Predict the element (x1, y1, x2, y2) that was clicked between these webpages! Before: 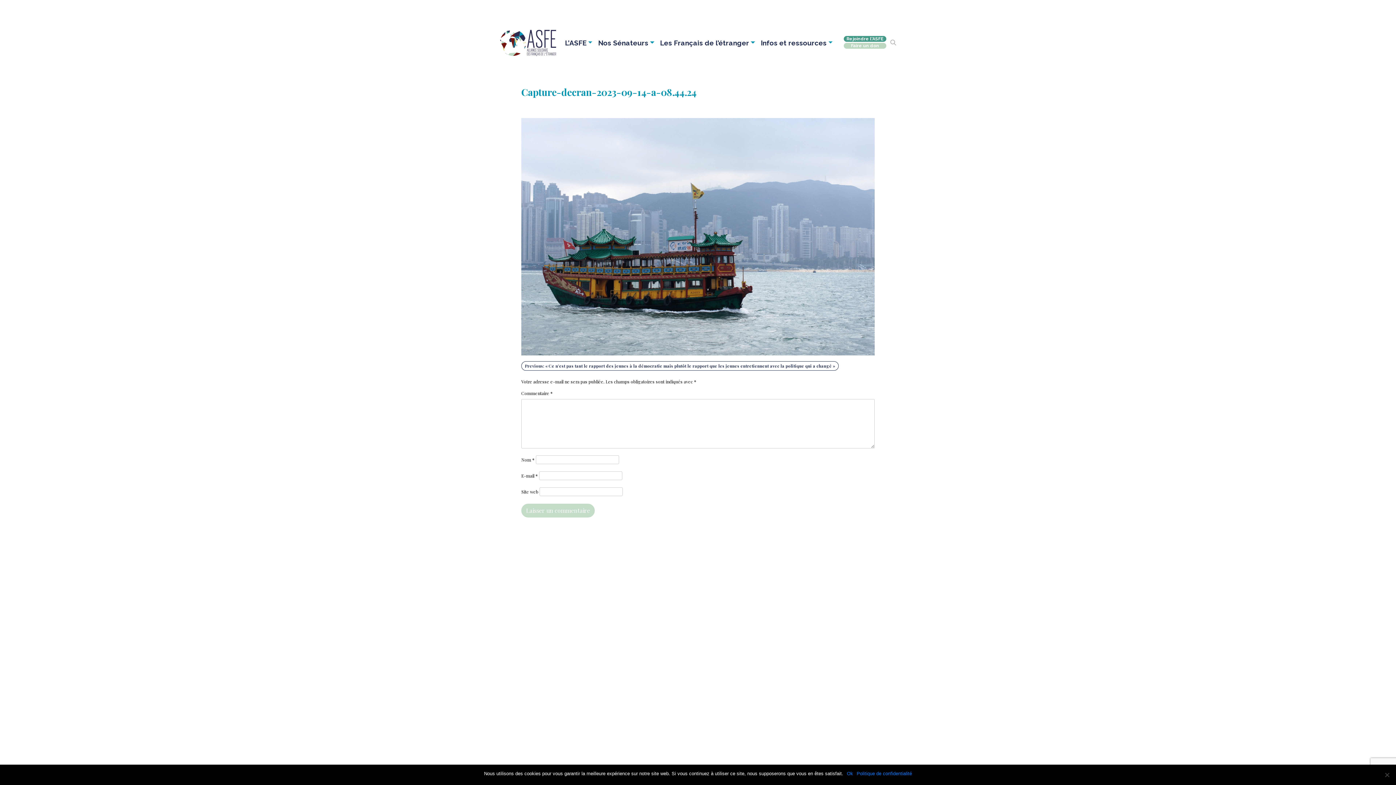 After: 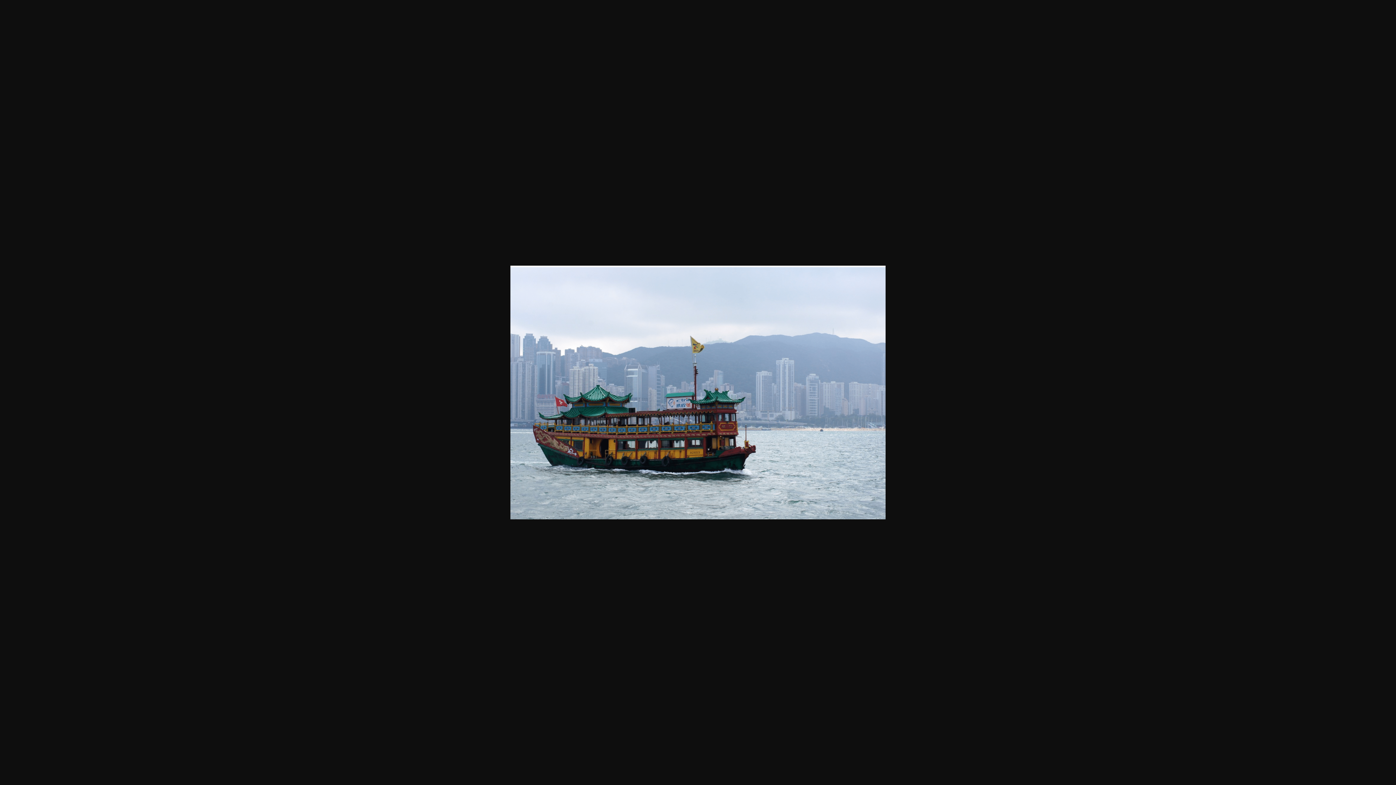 Action: bbox: (521, 231, 874, 239)